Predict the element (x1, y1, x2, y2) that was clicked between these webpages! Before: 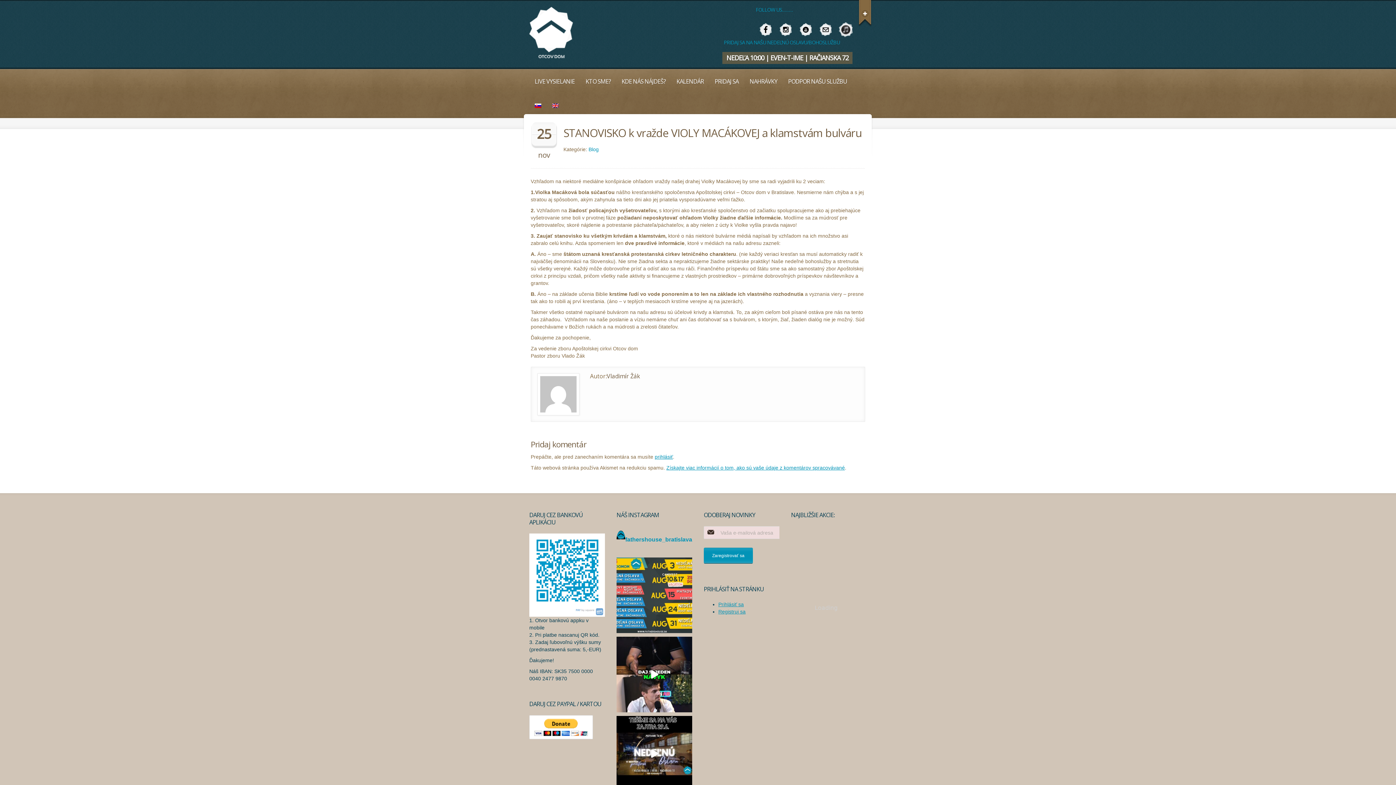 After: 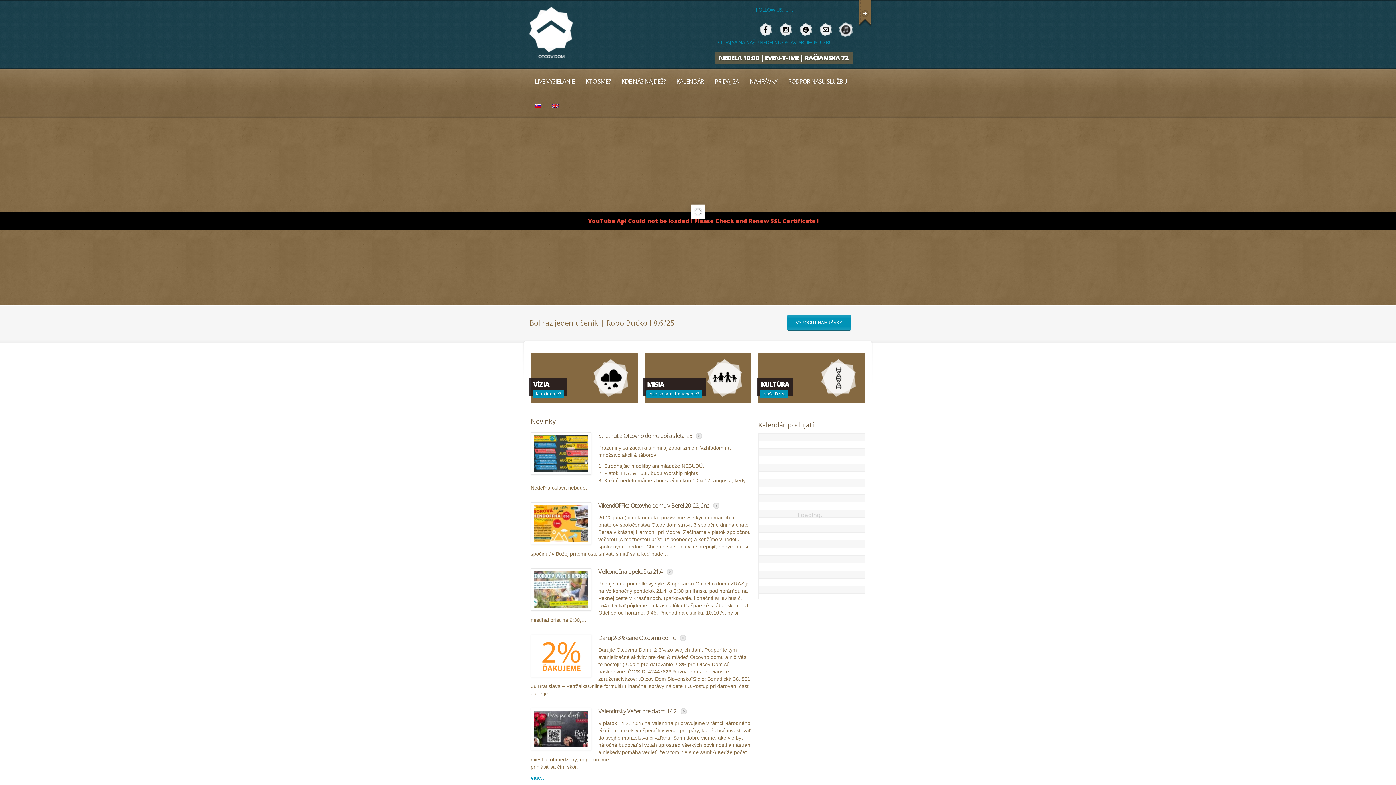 Action: bbox: (724, 52, 866, 64) label: NEDEĽA 10:00 | EVEN-T-IME | RAČIANSKA 72